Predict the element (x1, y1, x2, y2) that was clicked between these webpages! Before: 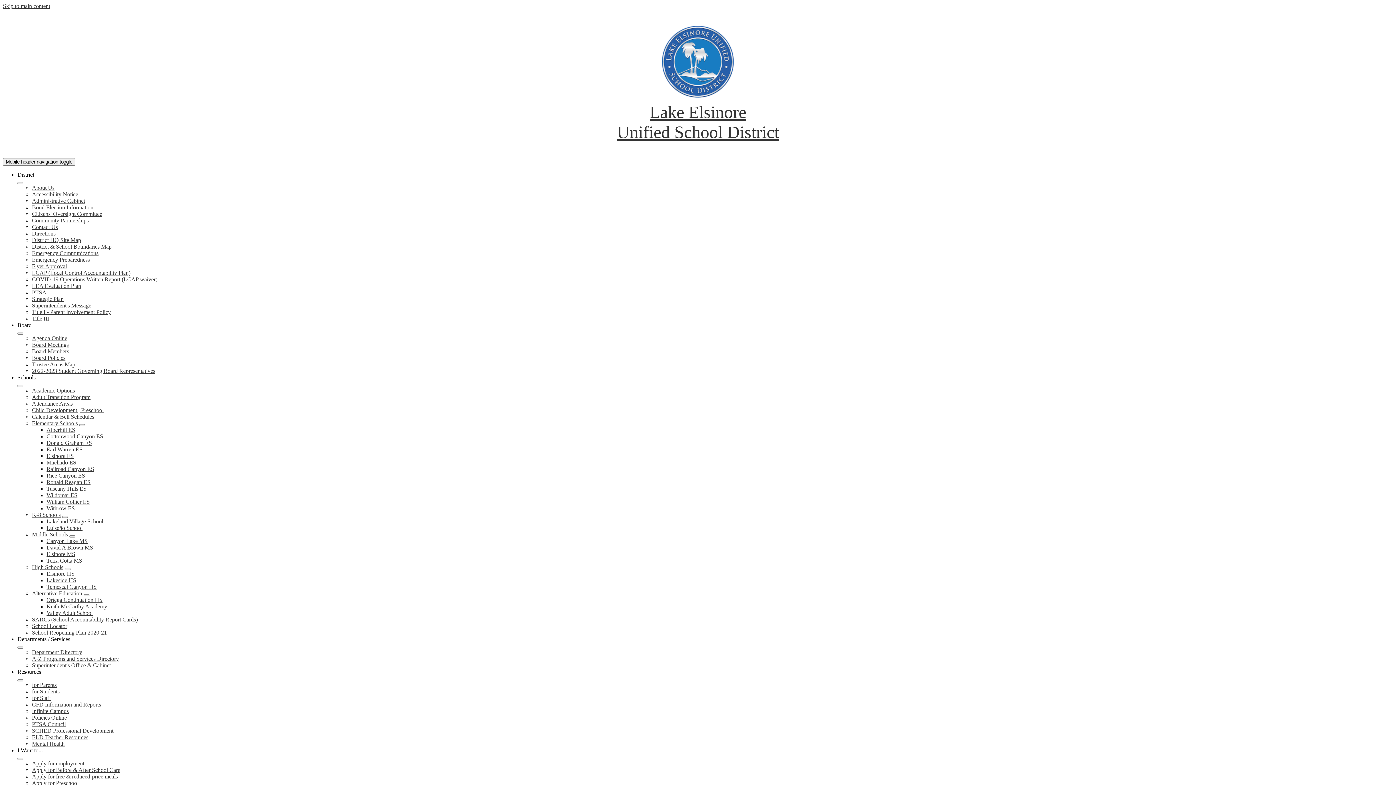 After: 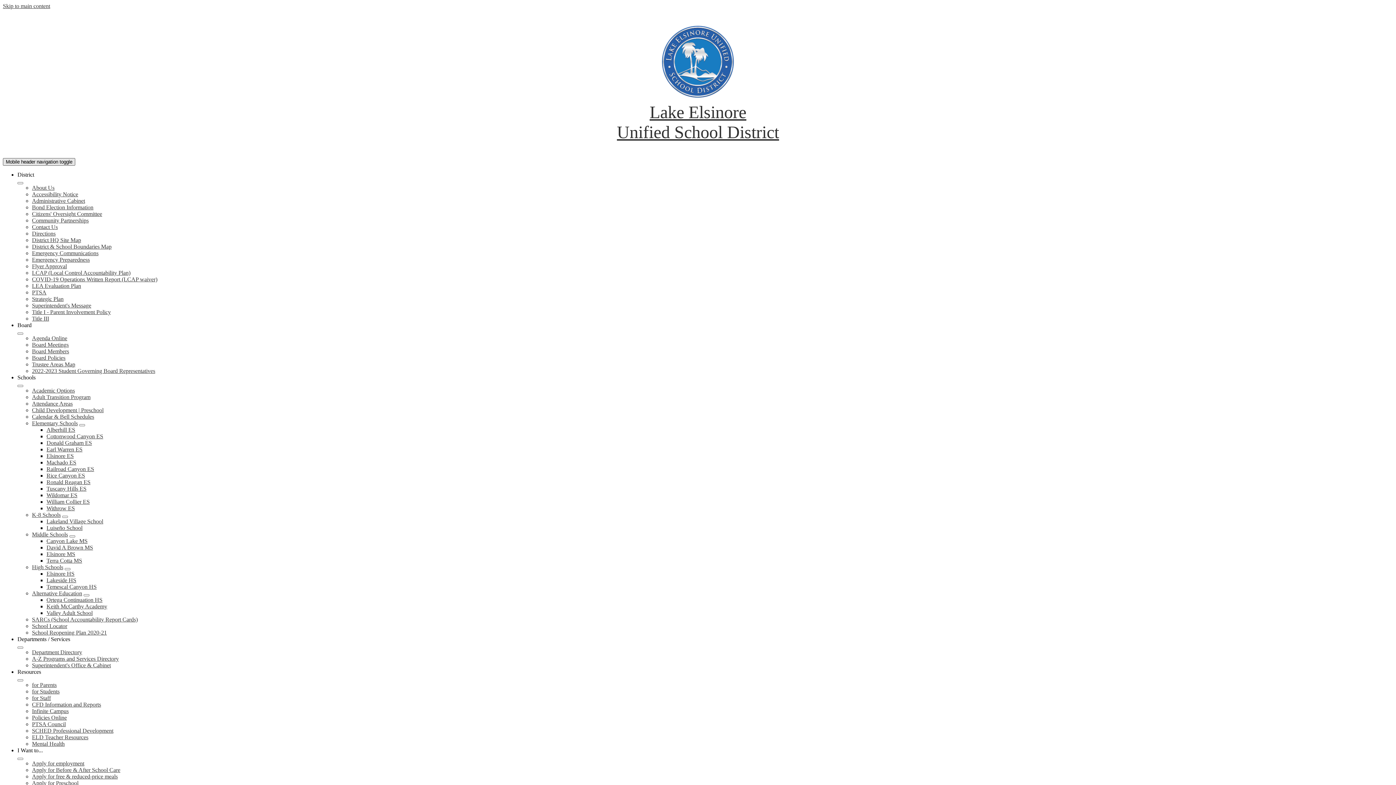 Action: bbox: (2, 158, 75, 165) label: Mobile header navigation toggle